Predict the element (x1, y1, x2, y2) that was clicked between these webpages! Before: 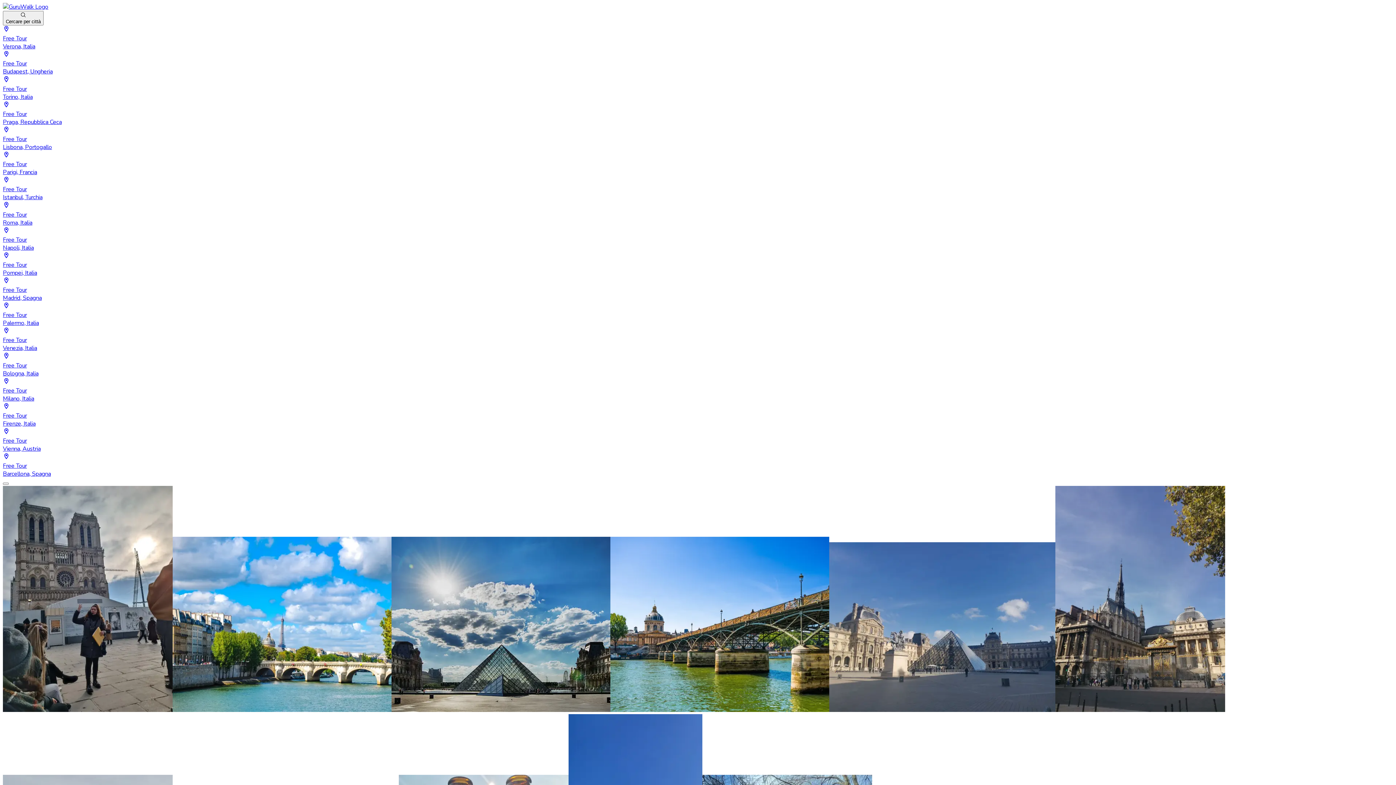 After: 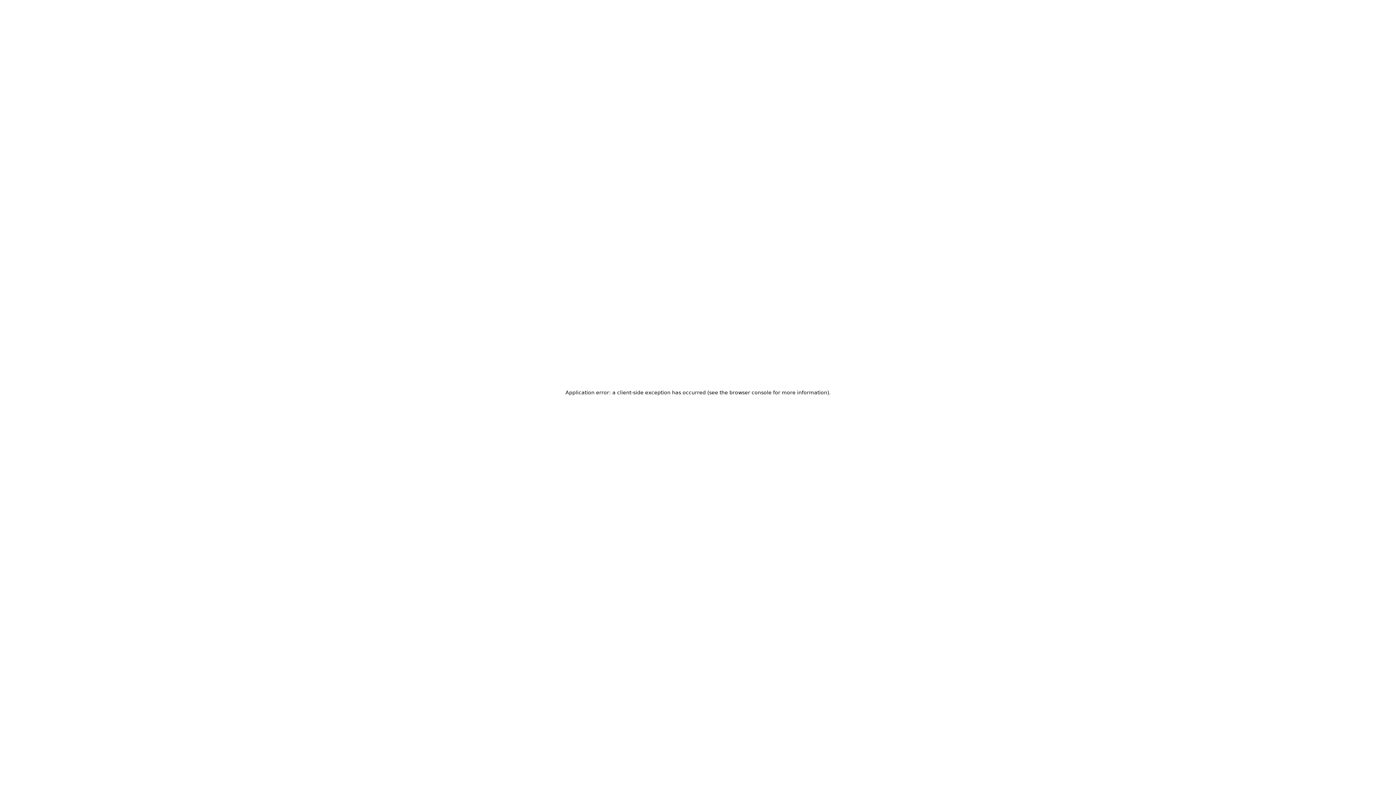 Action: label: Free Tour
Bologna, Italia bbox: (2, 352, 1393, 377)